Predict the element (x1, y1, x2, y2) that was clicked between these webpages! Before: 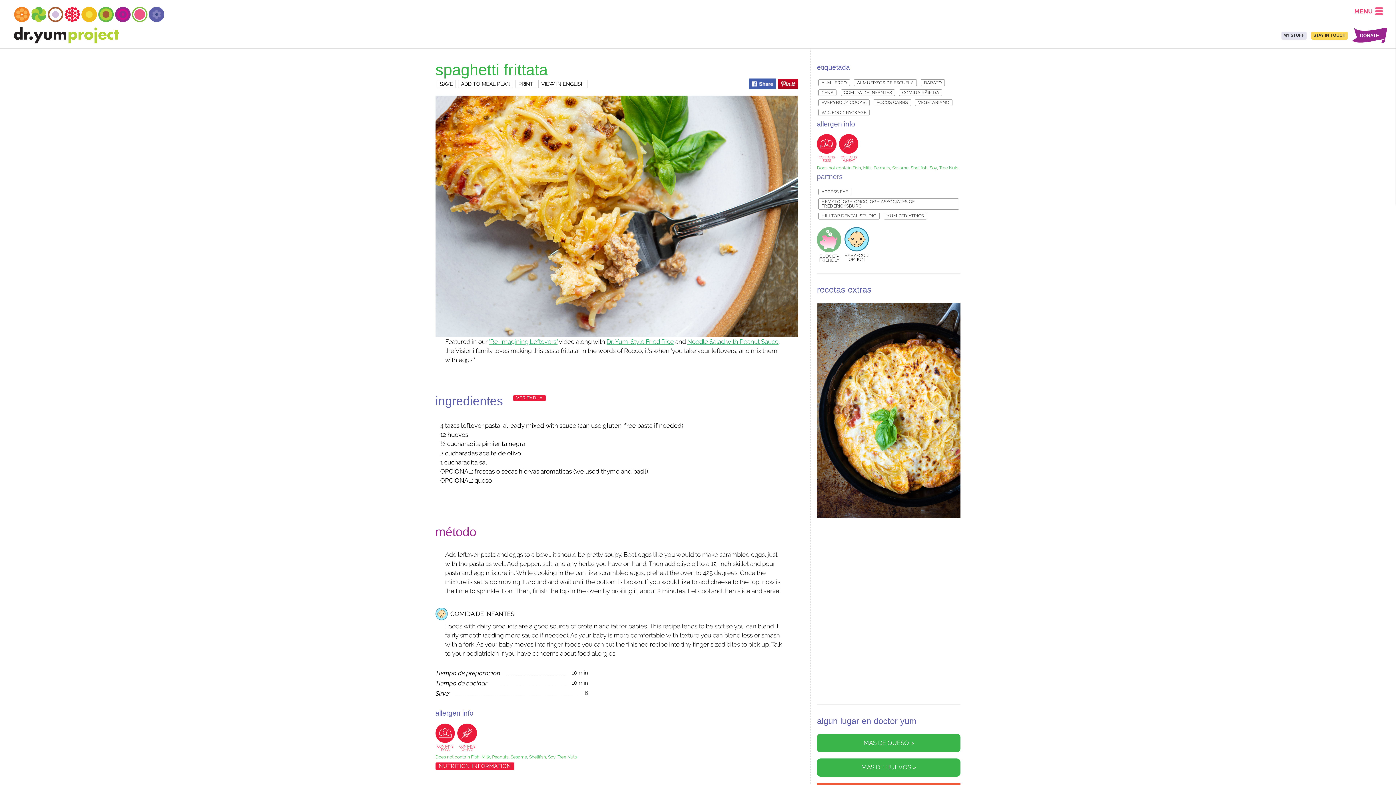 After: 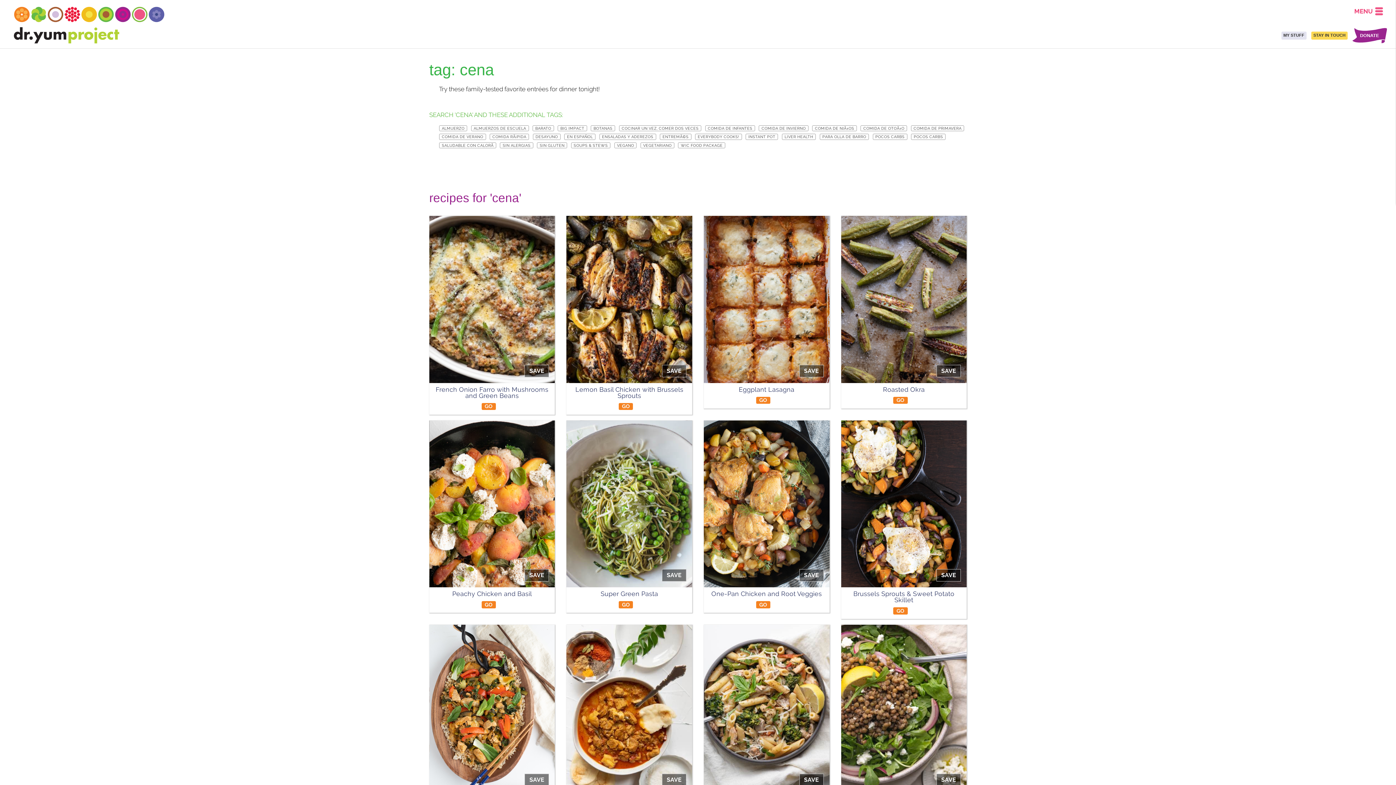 Action: bbox: (818, 89, 836, 96) label: CENA